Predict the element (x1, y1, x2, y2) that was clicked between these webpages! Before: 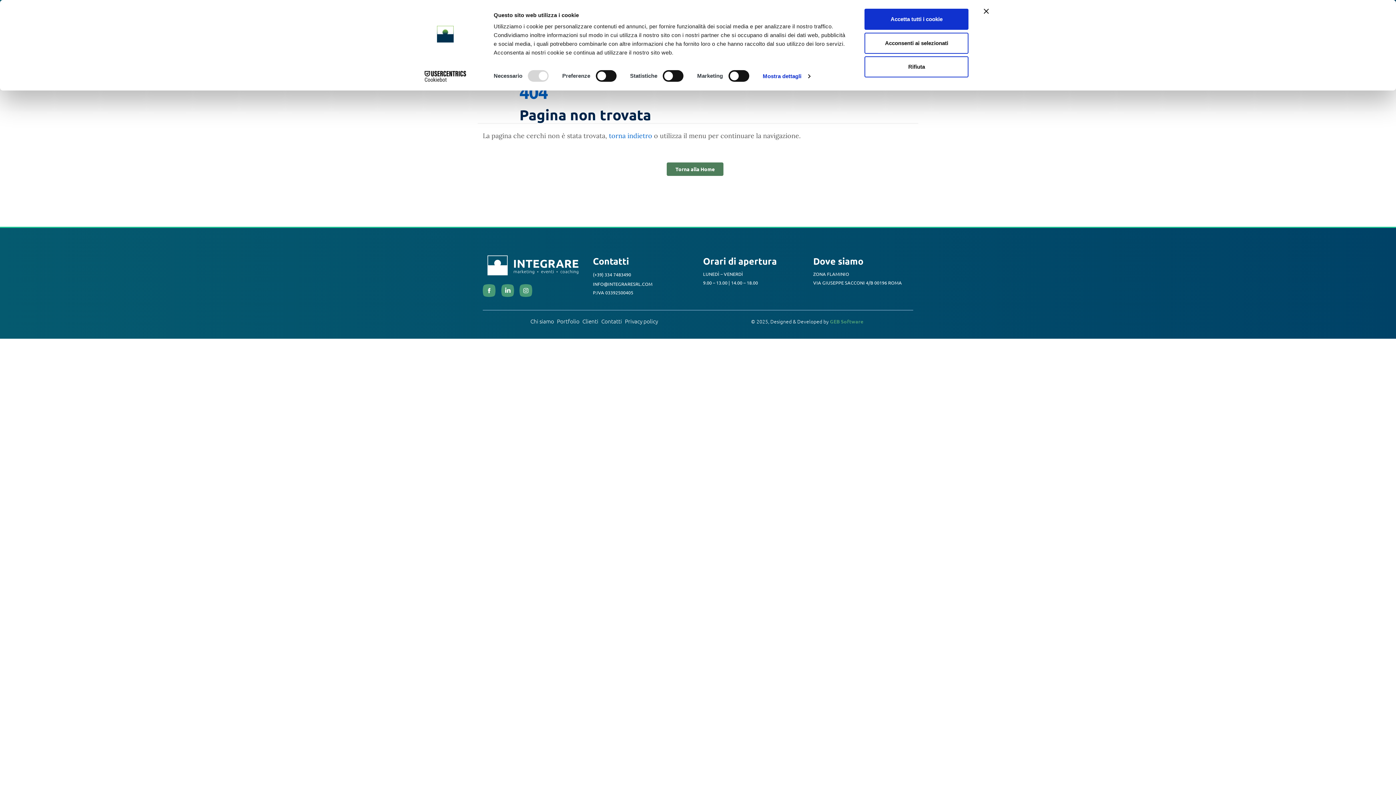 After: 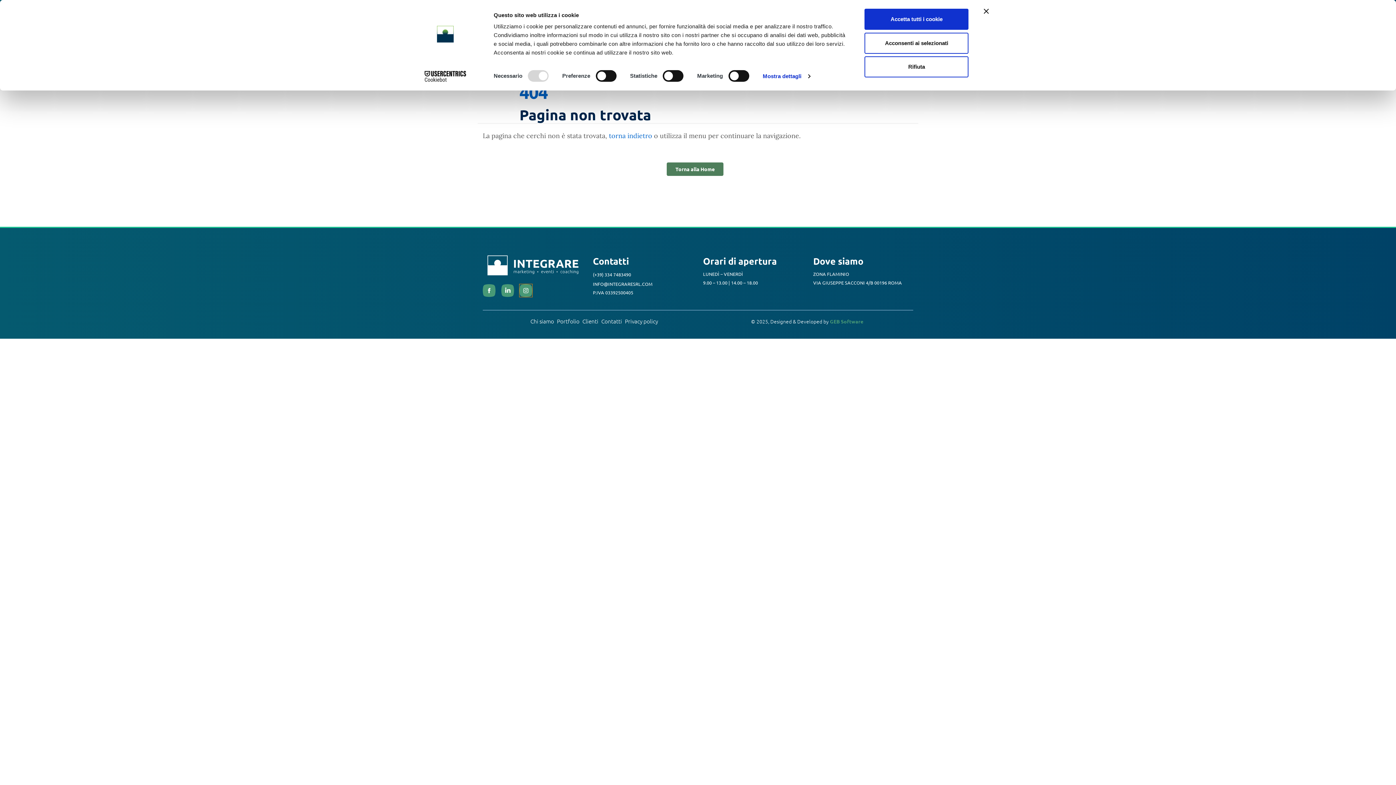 Action: bbox: (519, 285, 532, 294)